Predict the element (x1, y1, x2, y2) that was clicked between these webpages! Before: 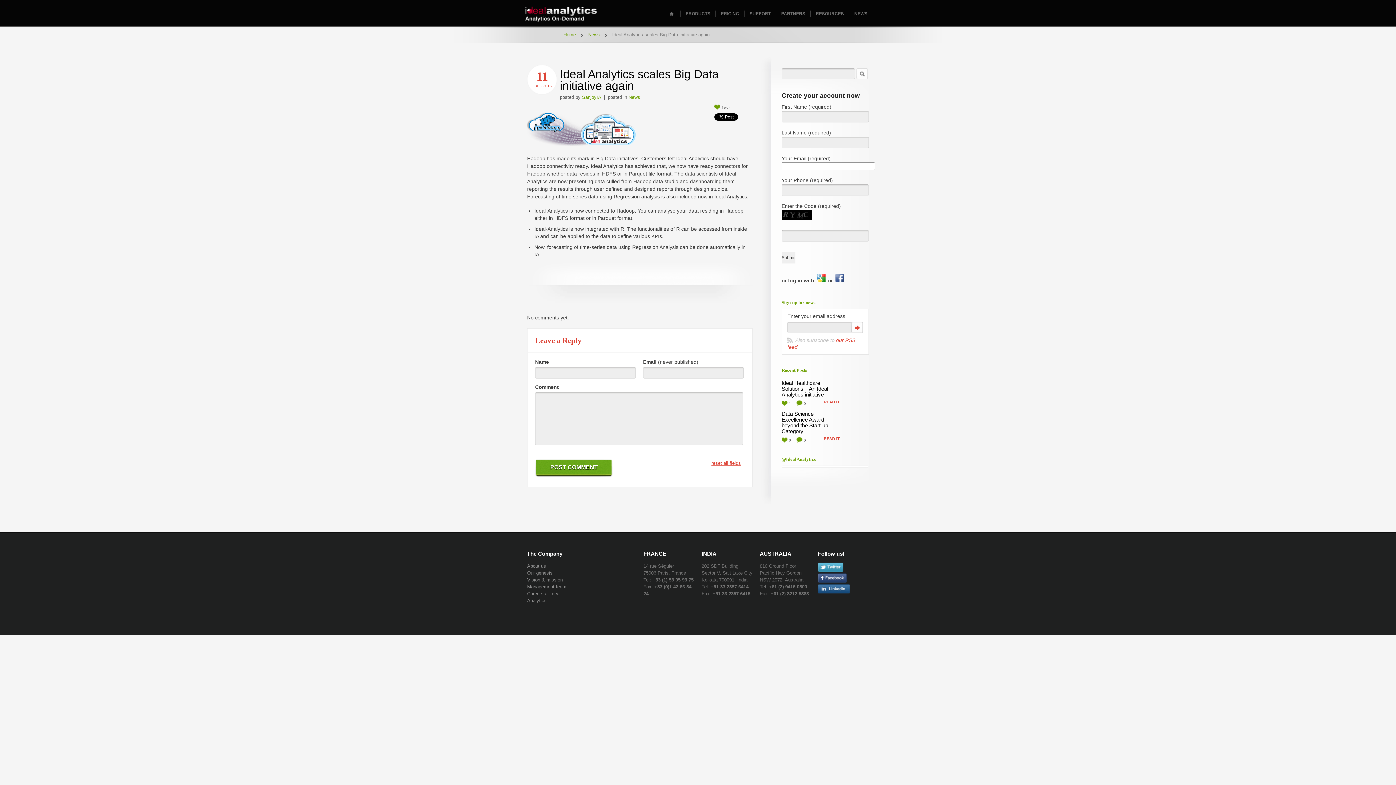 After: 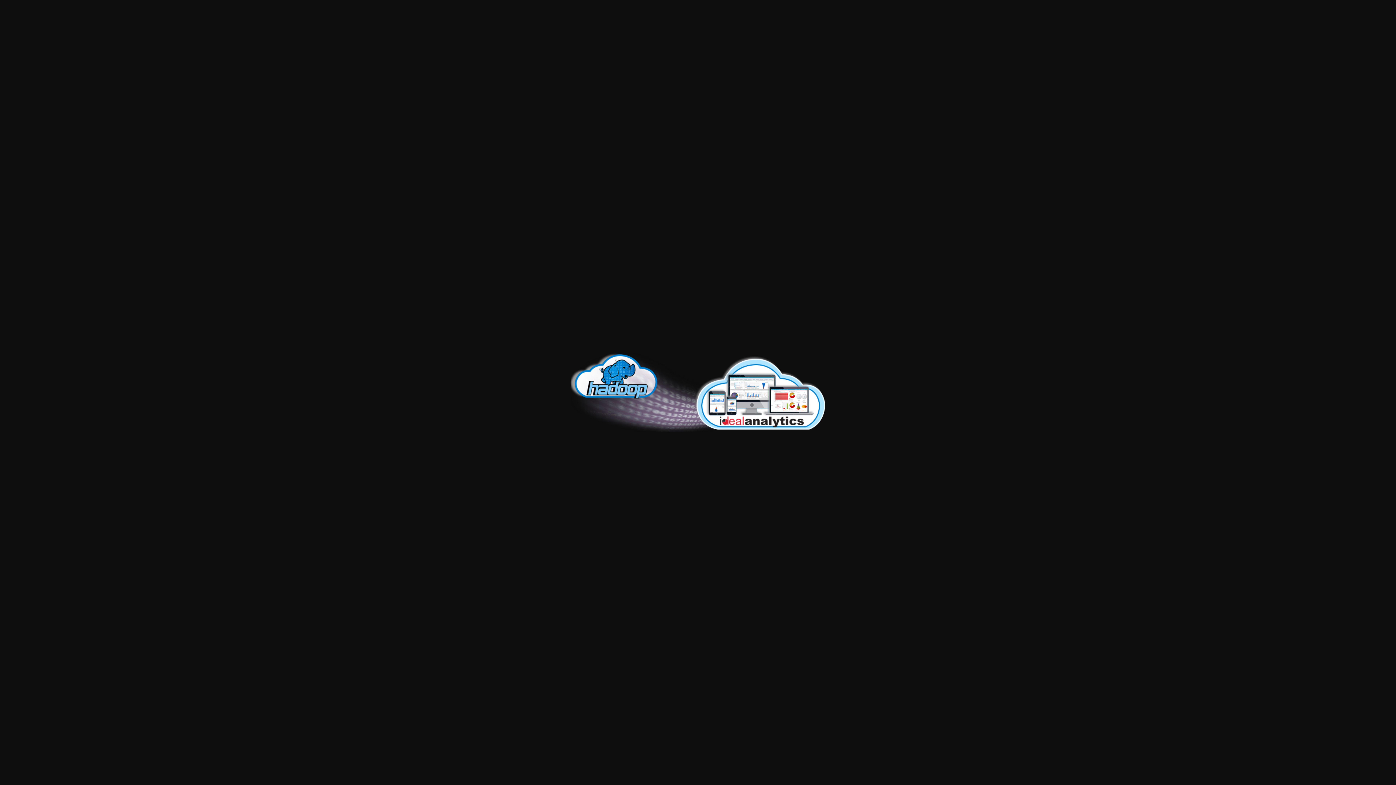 Action: bbox: (527, 141, 636, 147) label: 
